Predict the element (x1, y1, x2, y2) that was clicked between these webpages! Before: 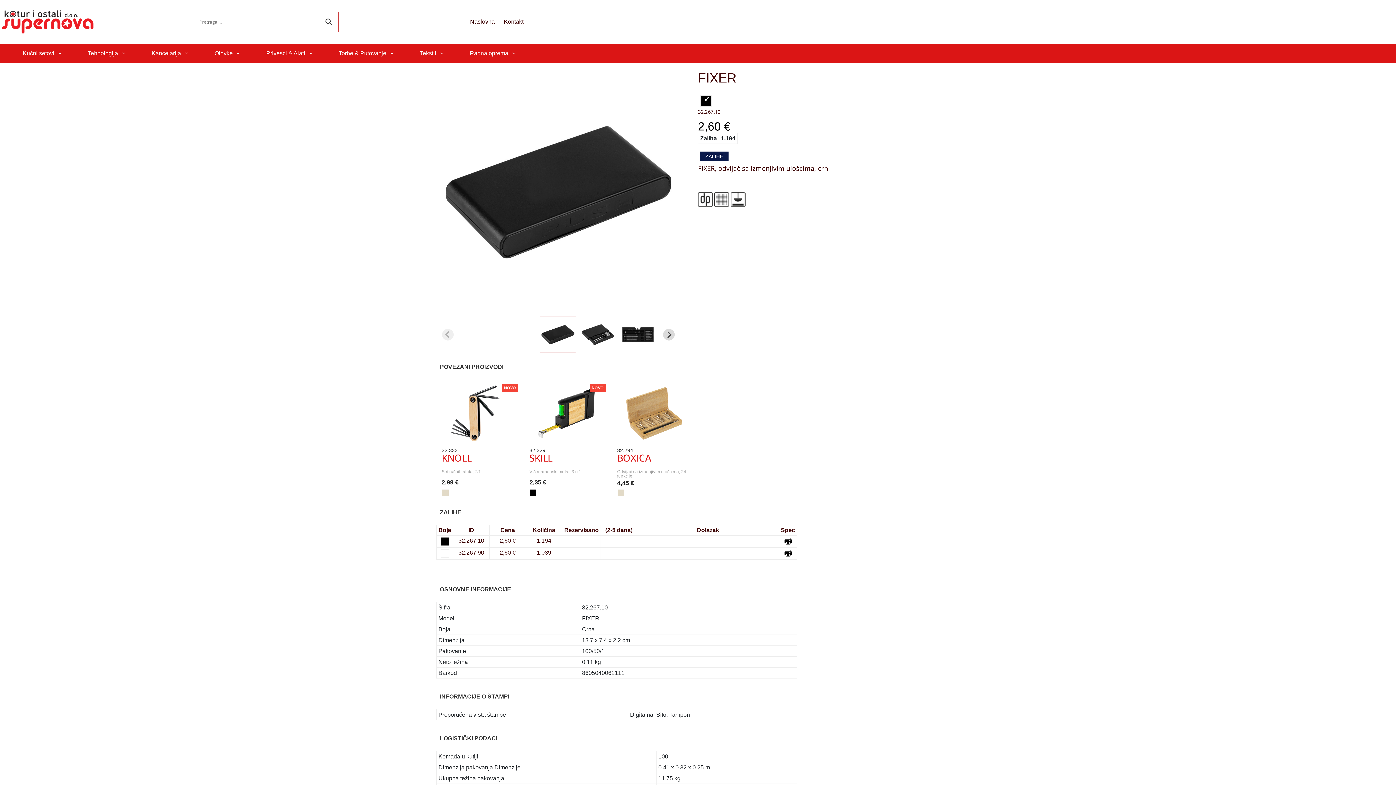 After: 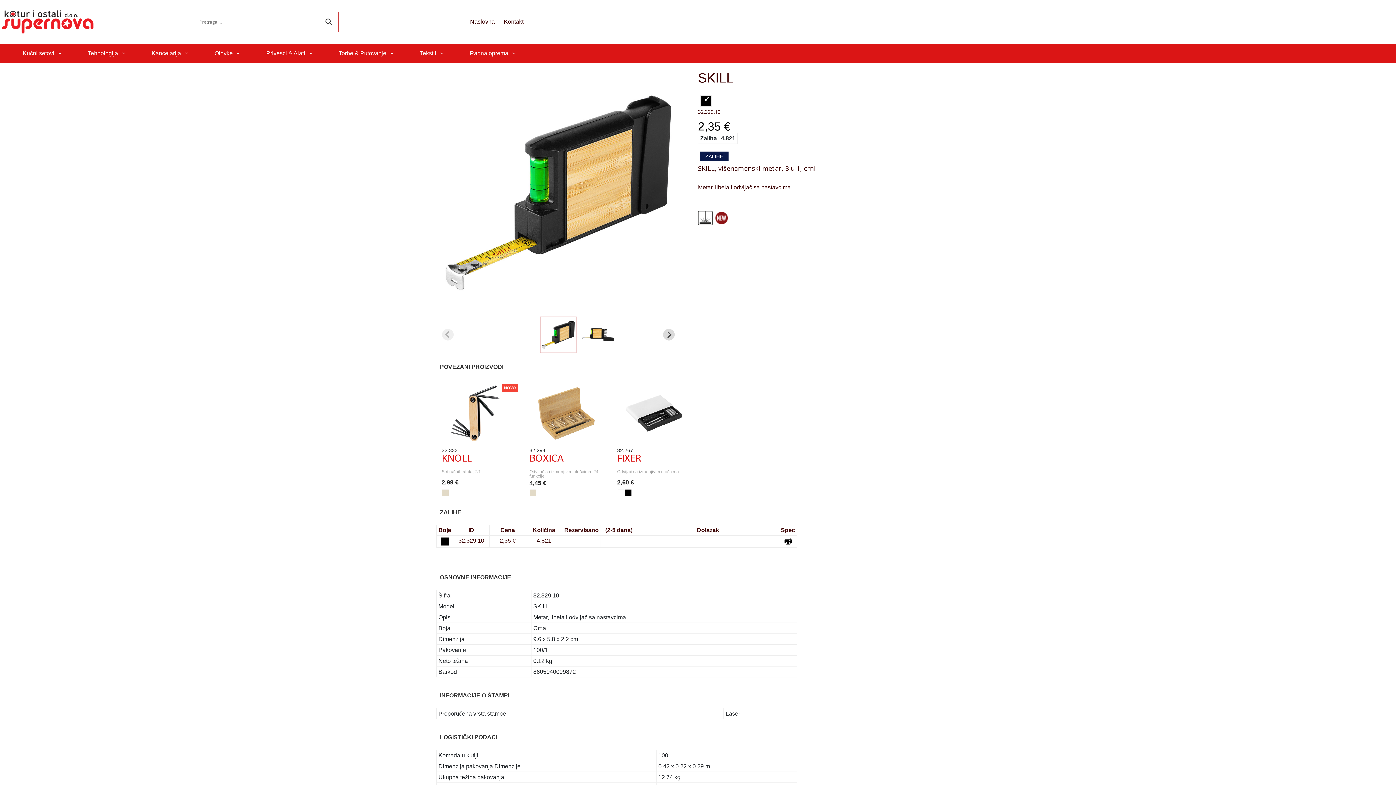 Action: label: SKILL bbox: (529, 451, 552, 464)